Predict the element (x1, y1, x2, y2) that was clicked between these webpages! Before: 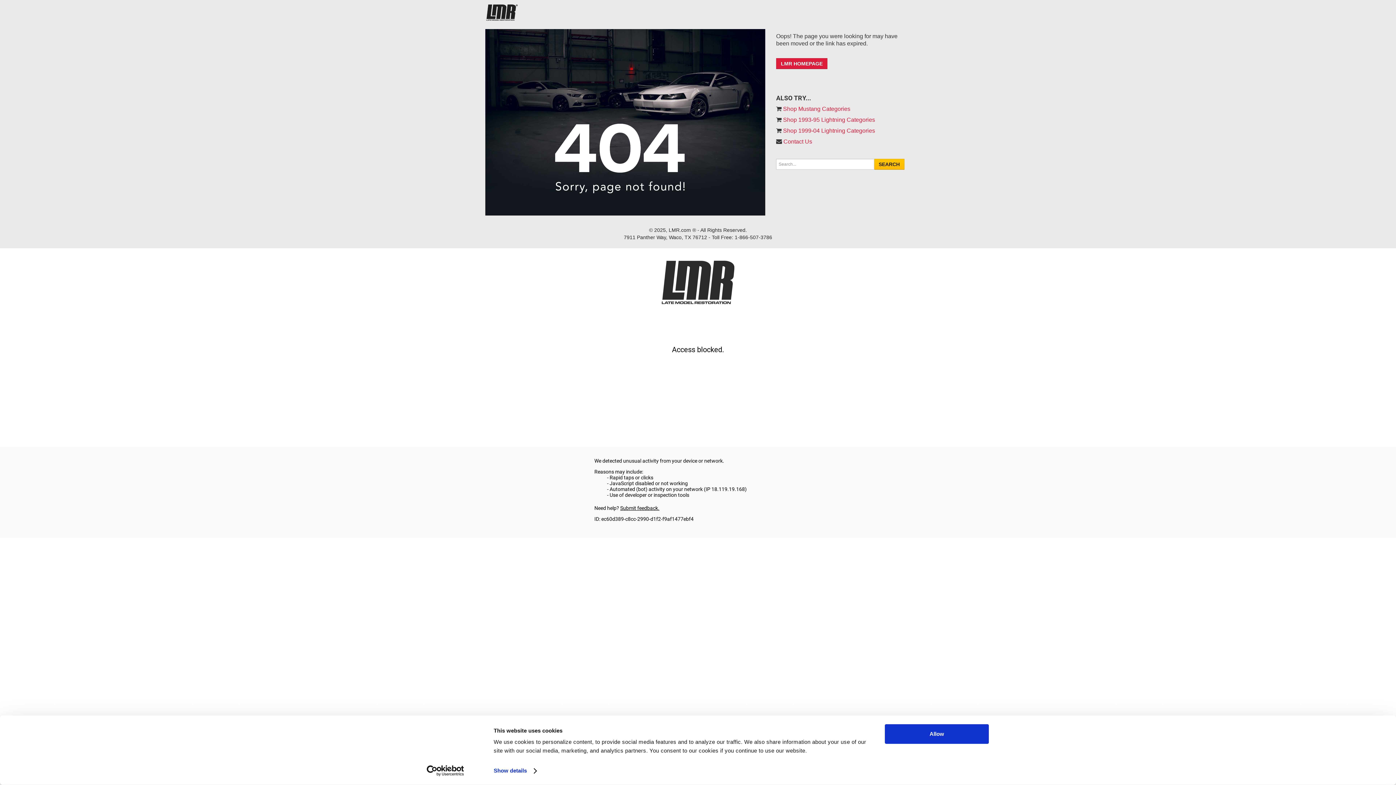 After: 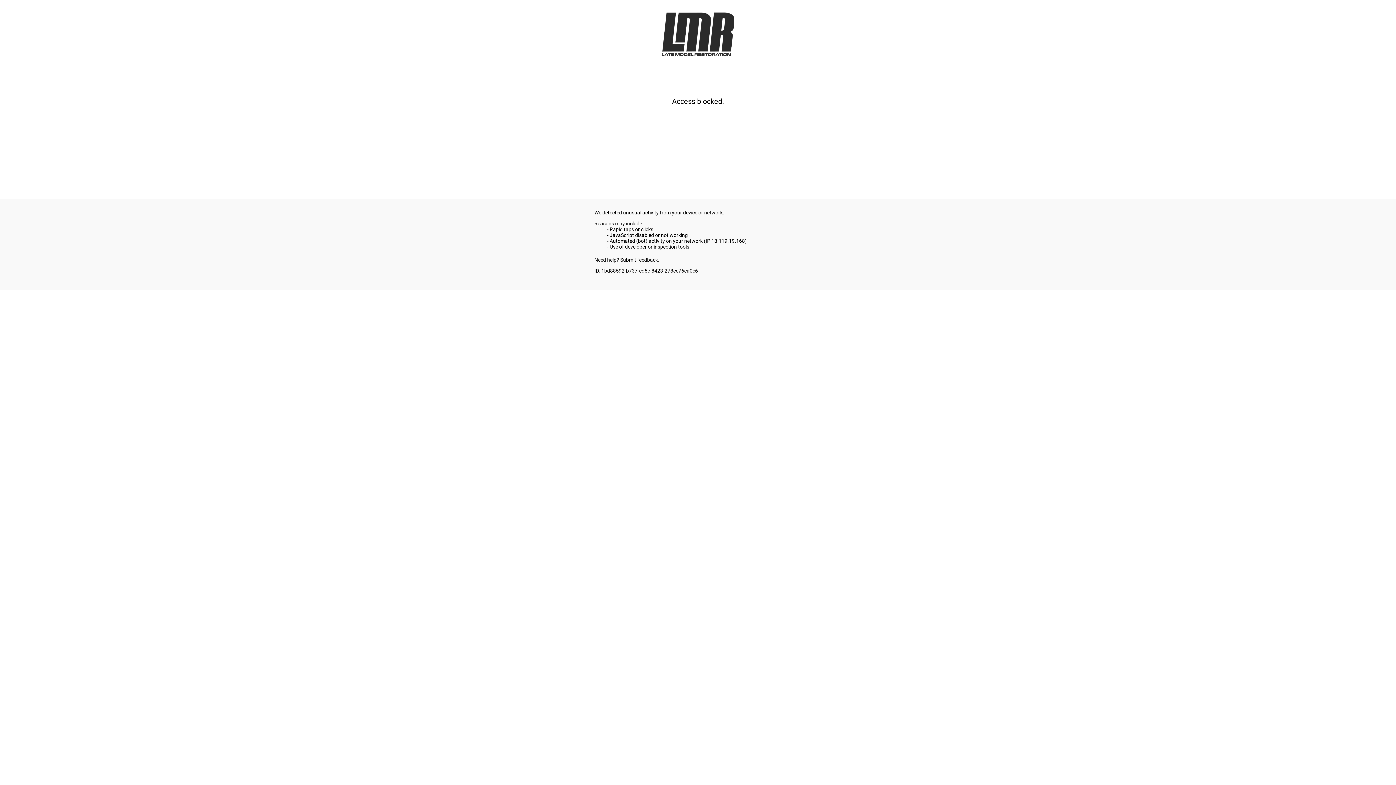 Action: bbox: (776, 58, 827, 69) label: LMR HOMEPAGE